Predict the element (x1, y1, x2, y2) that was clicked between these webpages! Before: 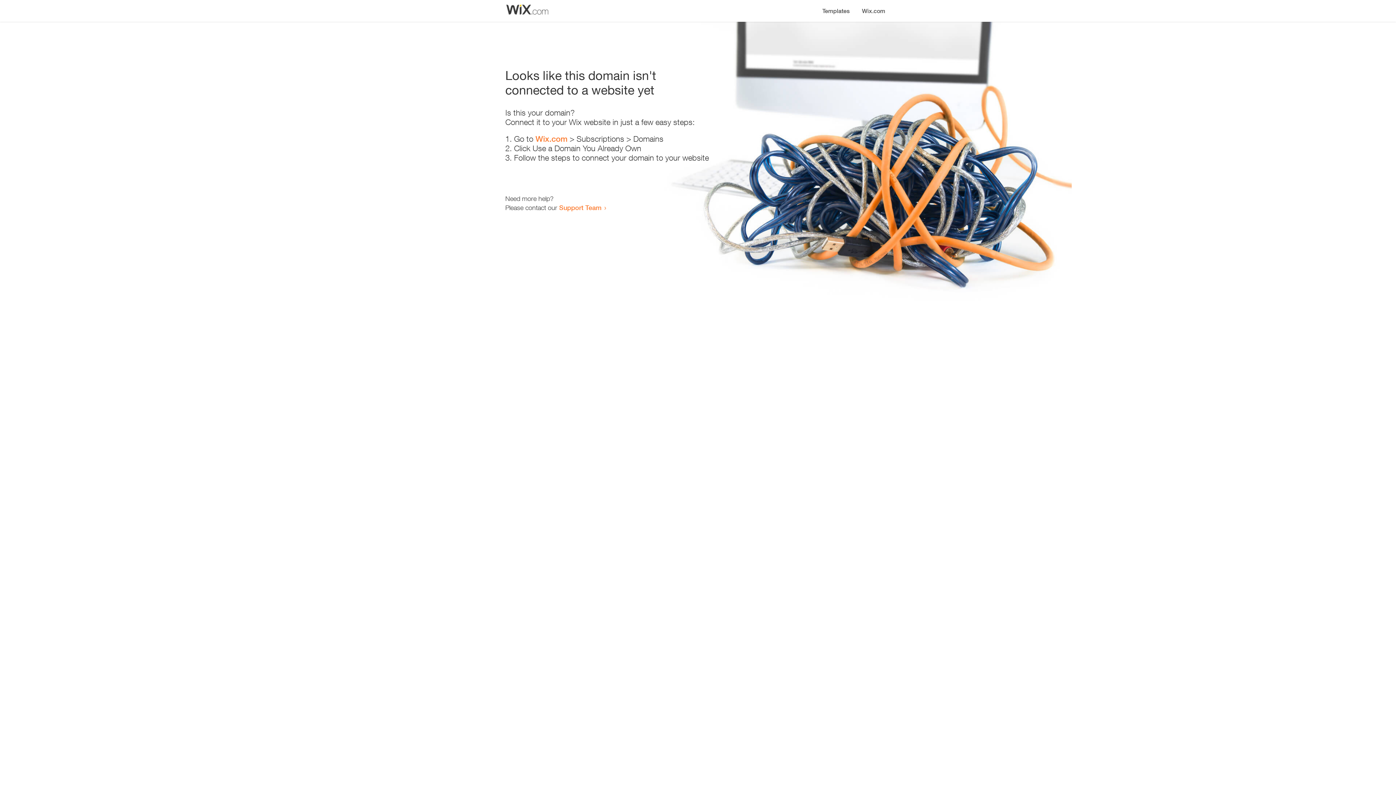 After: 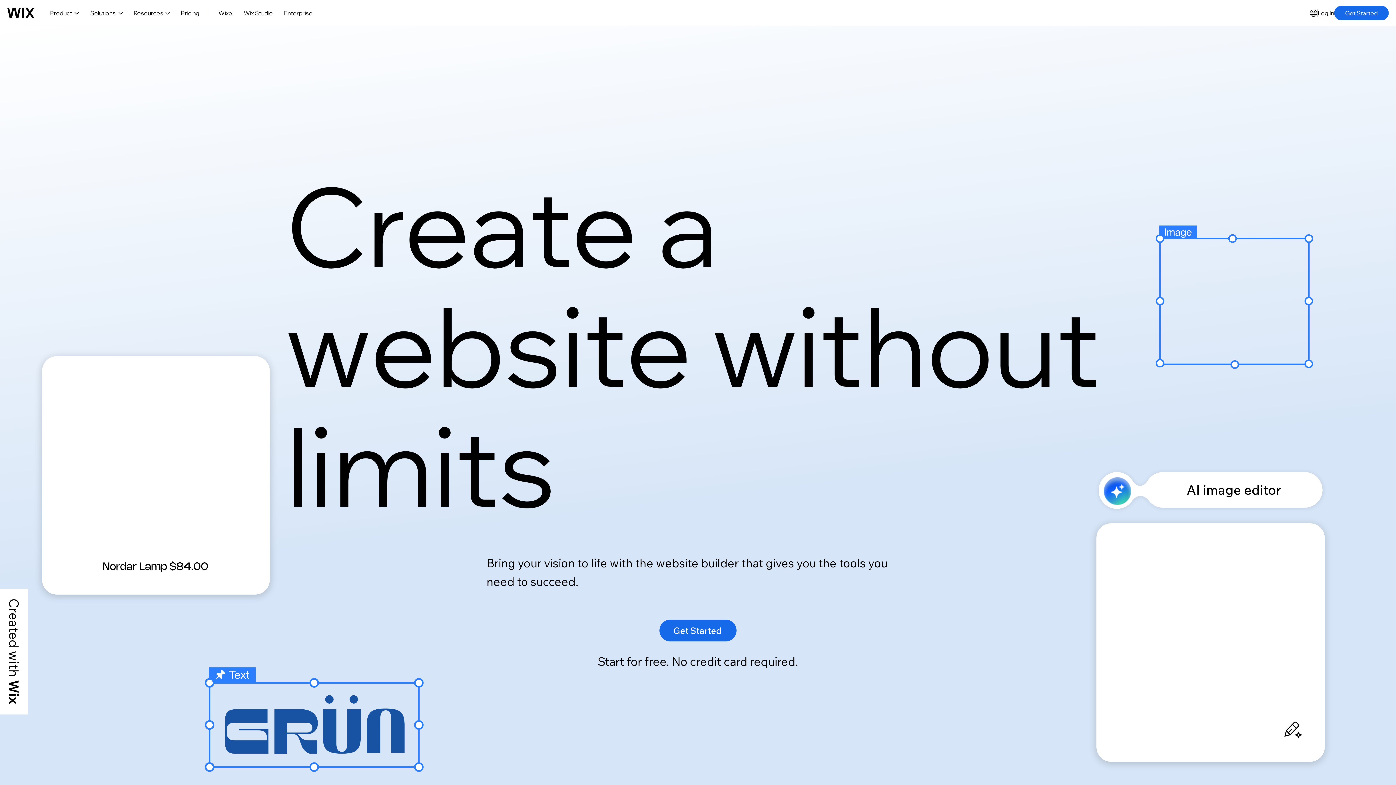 Action: bbox: (856, 0, 890, 14) label: Wix.com